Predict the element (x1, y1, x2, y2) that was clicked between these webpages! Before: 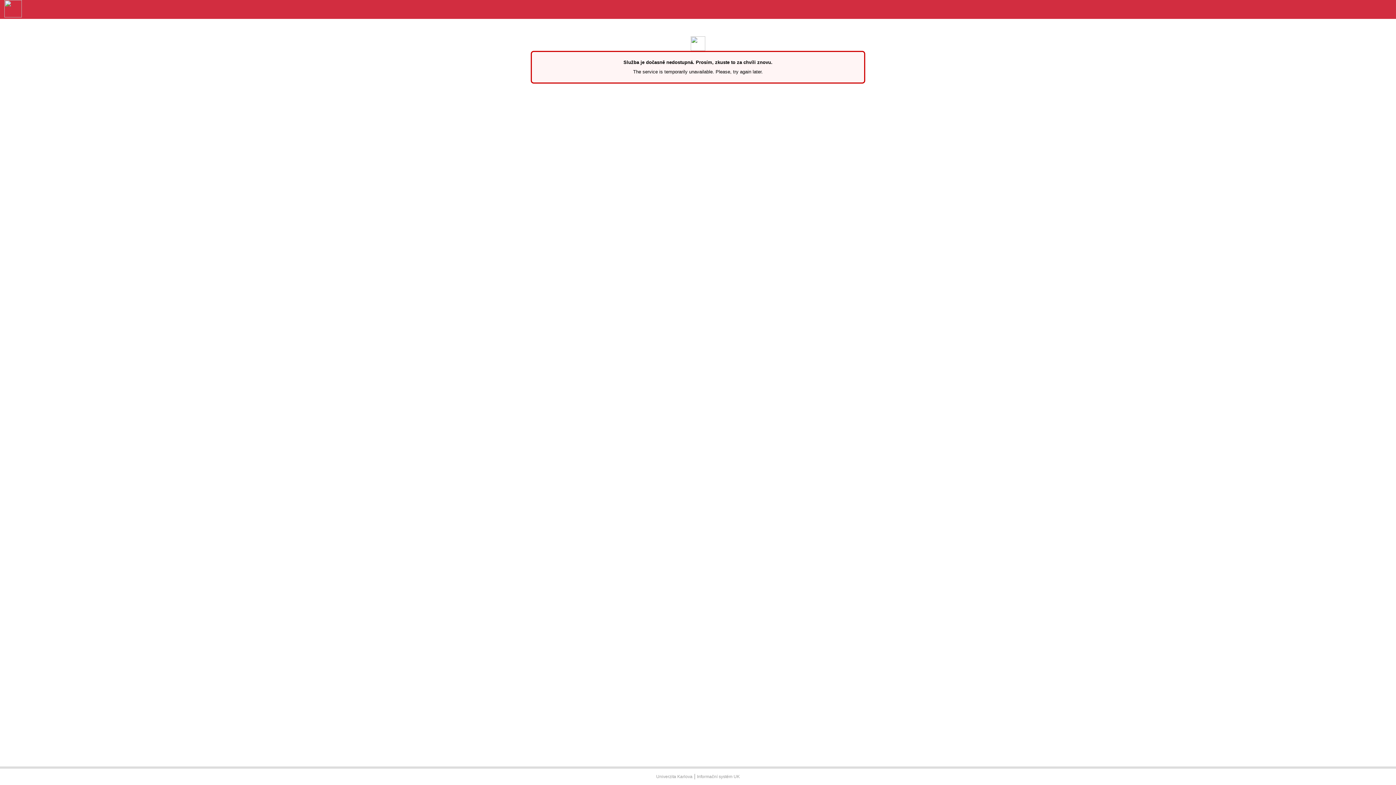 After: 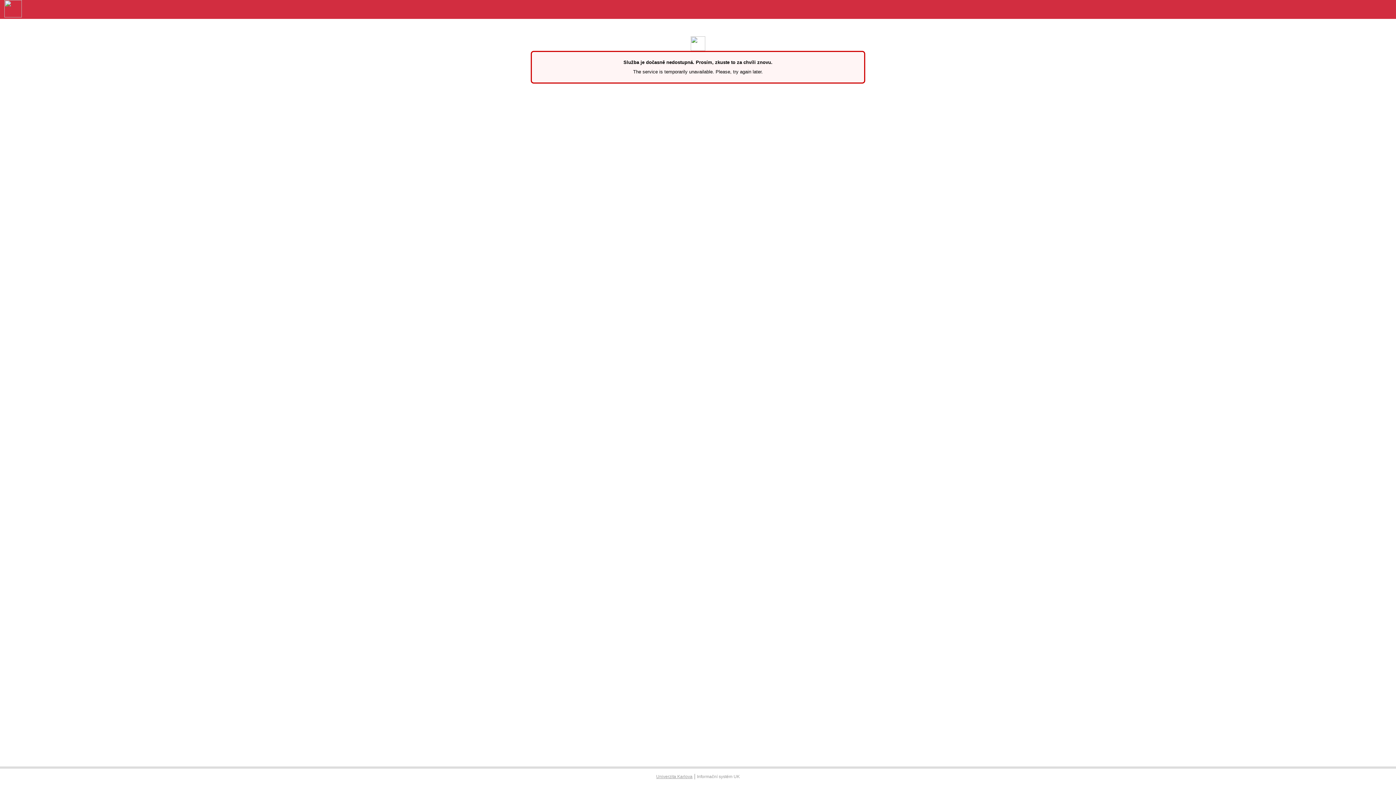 Action: bbox: (656, 774, 692, 779) label: Univerzita Karlova